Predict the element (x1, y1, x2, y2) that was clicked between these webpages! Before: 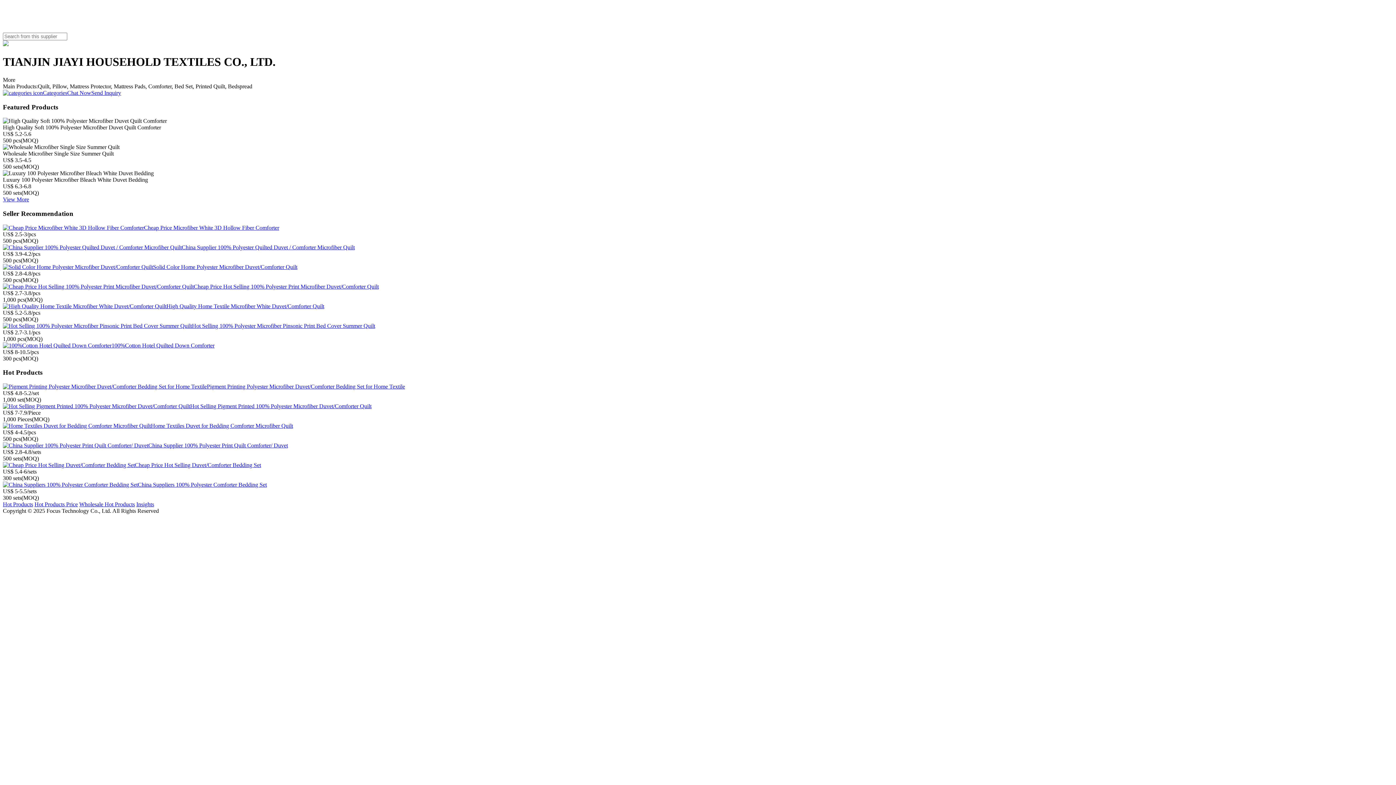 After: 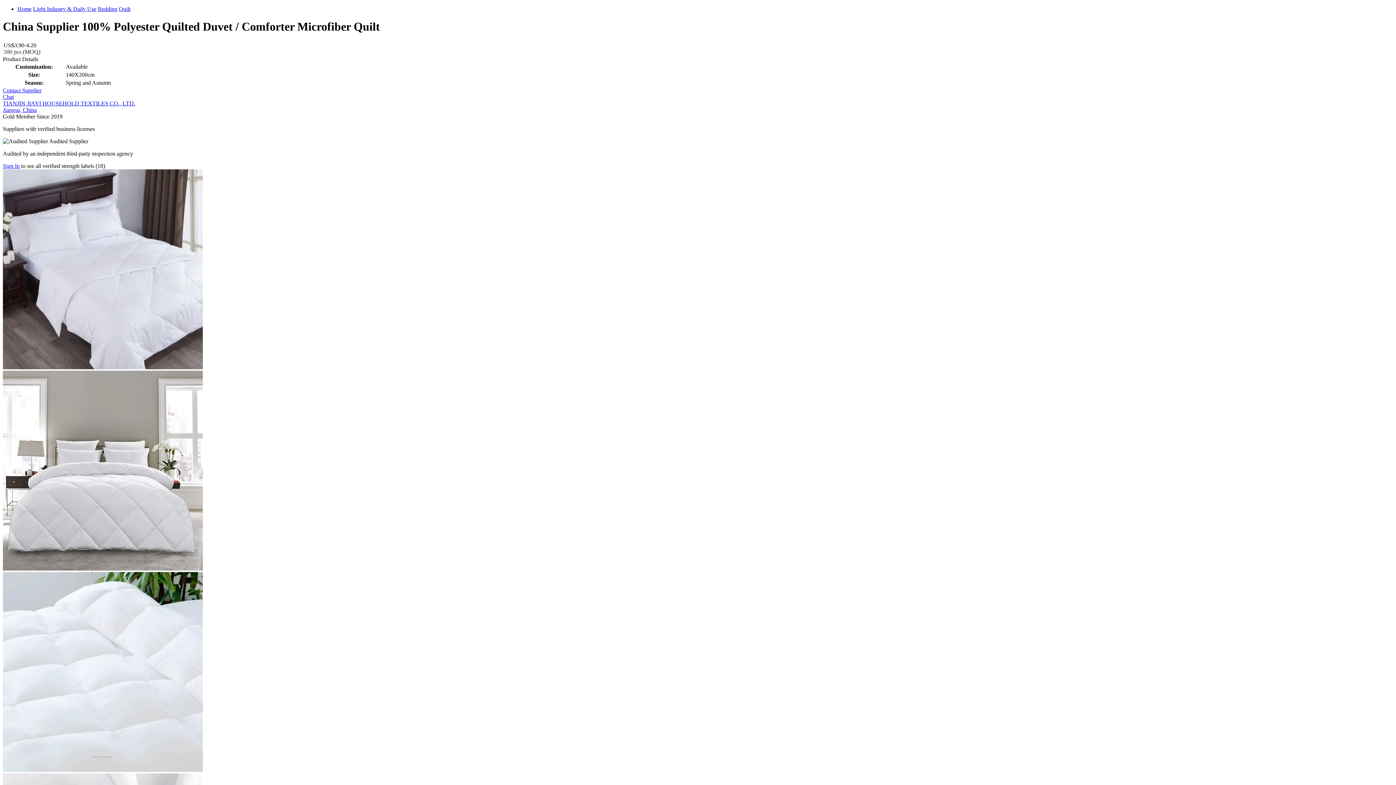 Action: bbox: (2, 244, 181, 250)